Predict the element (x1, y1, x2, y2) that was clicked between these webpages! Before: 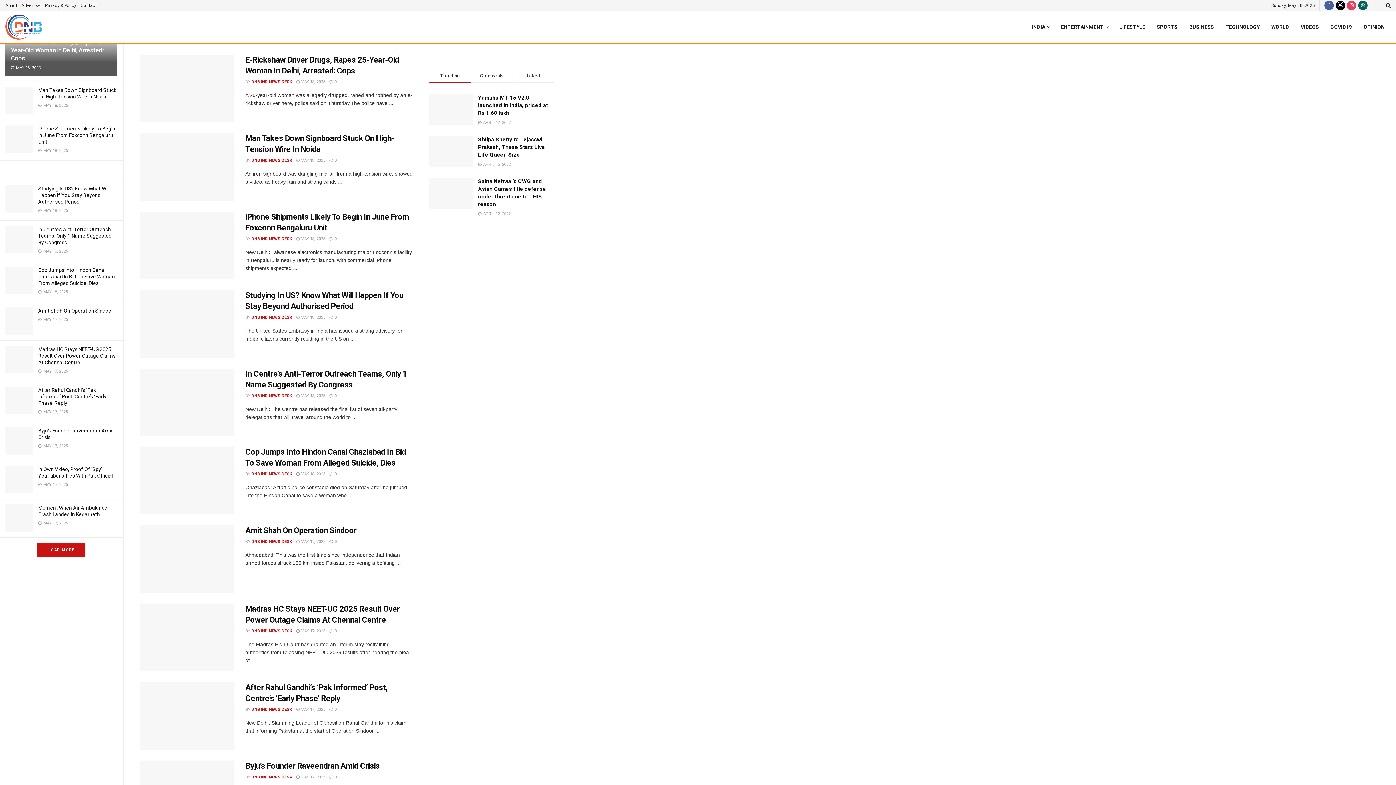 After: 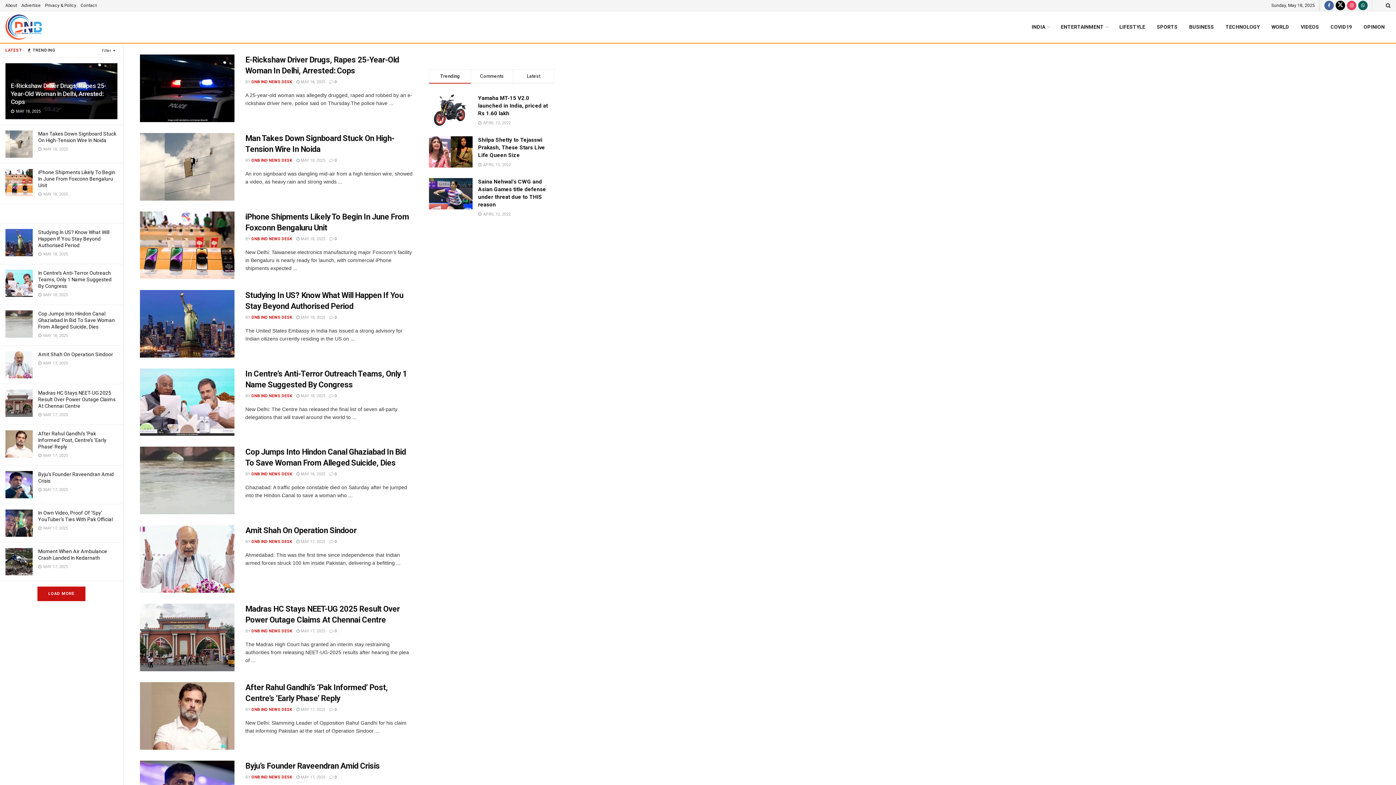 Action: bbox: (80, 0, 96, 10) label: Contact